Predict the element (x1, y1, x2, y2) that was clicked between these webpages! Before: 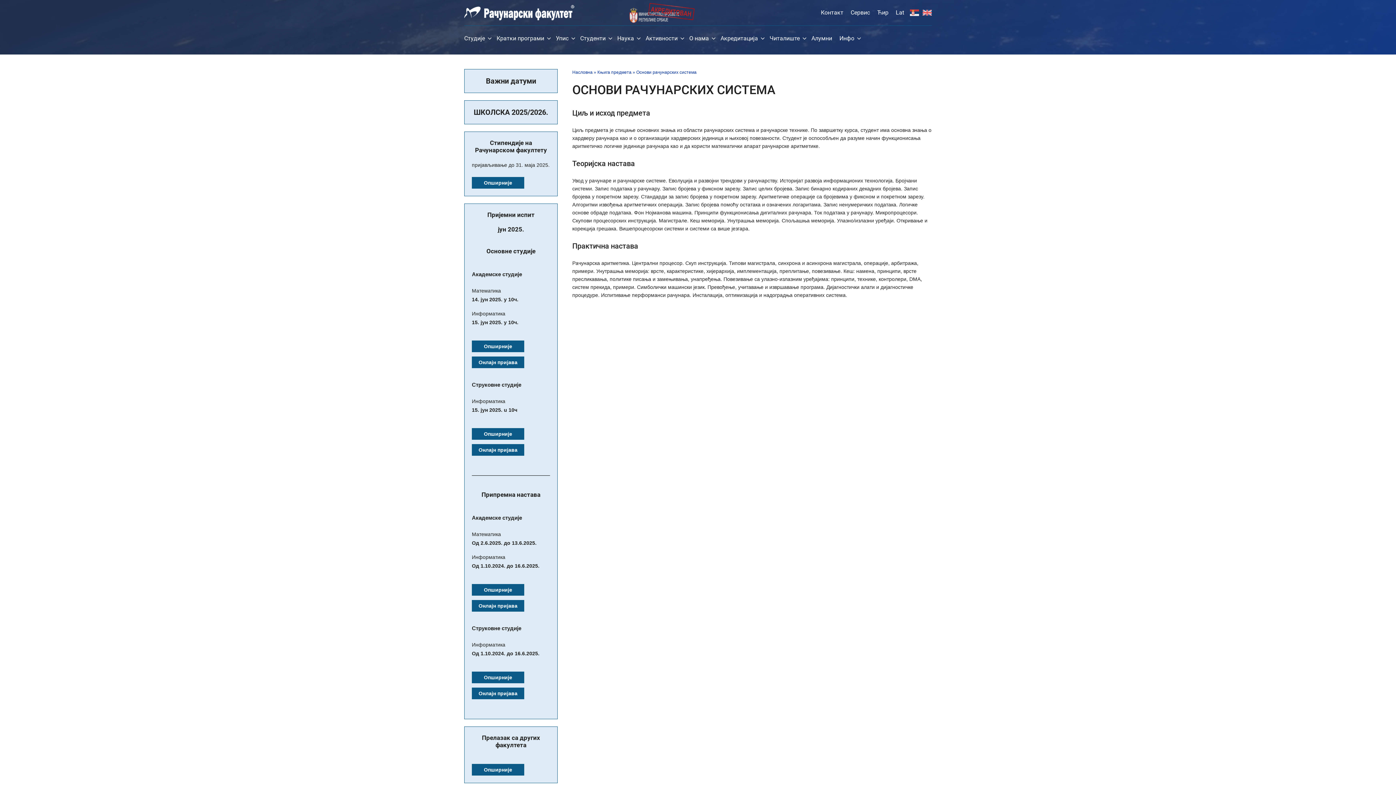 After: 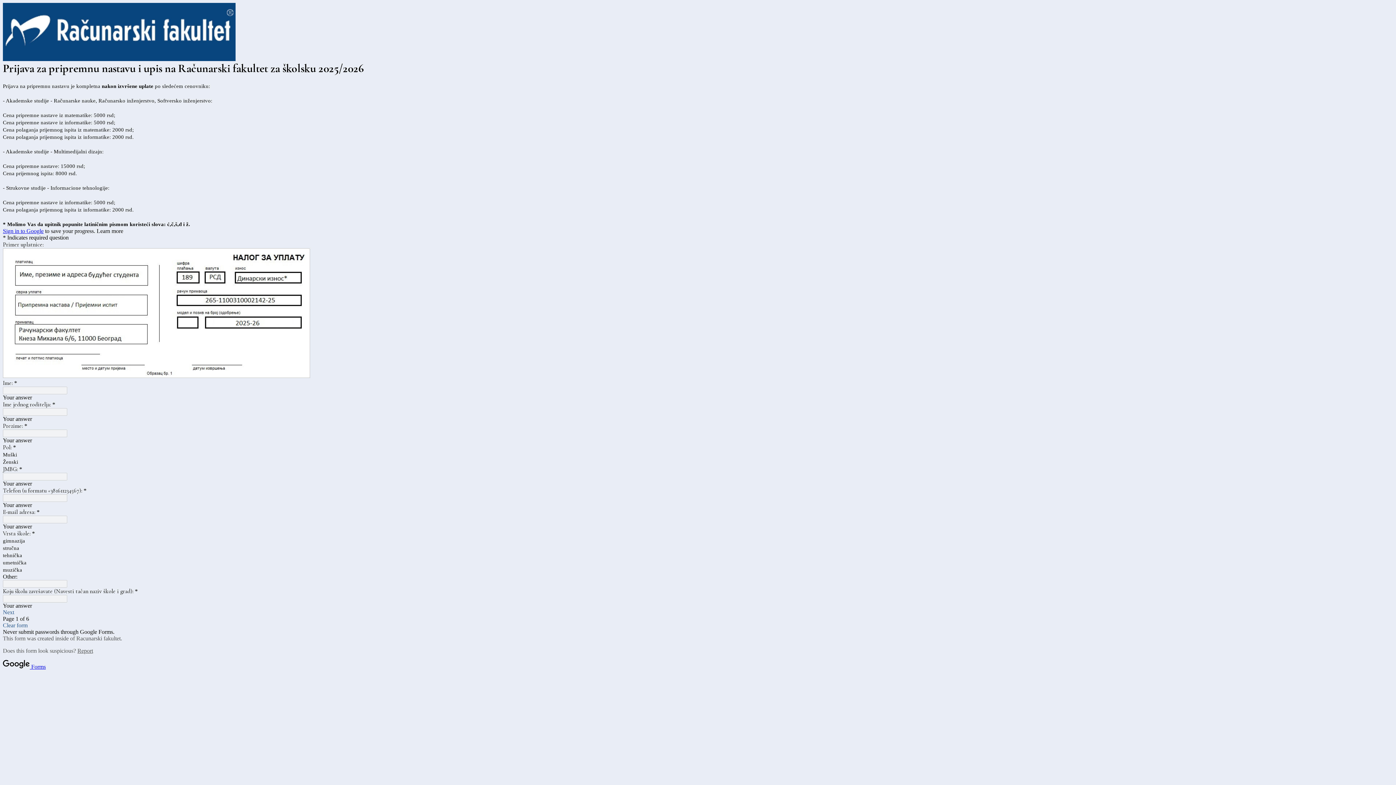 Action: bbox: (472, 356, 524, 368) label: Онлајн пријава